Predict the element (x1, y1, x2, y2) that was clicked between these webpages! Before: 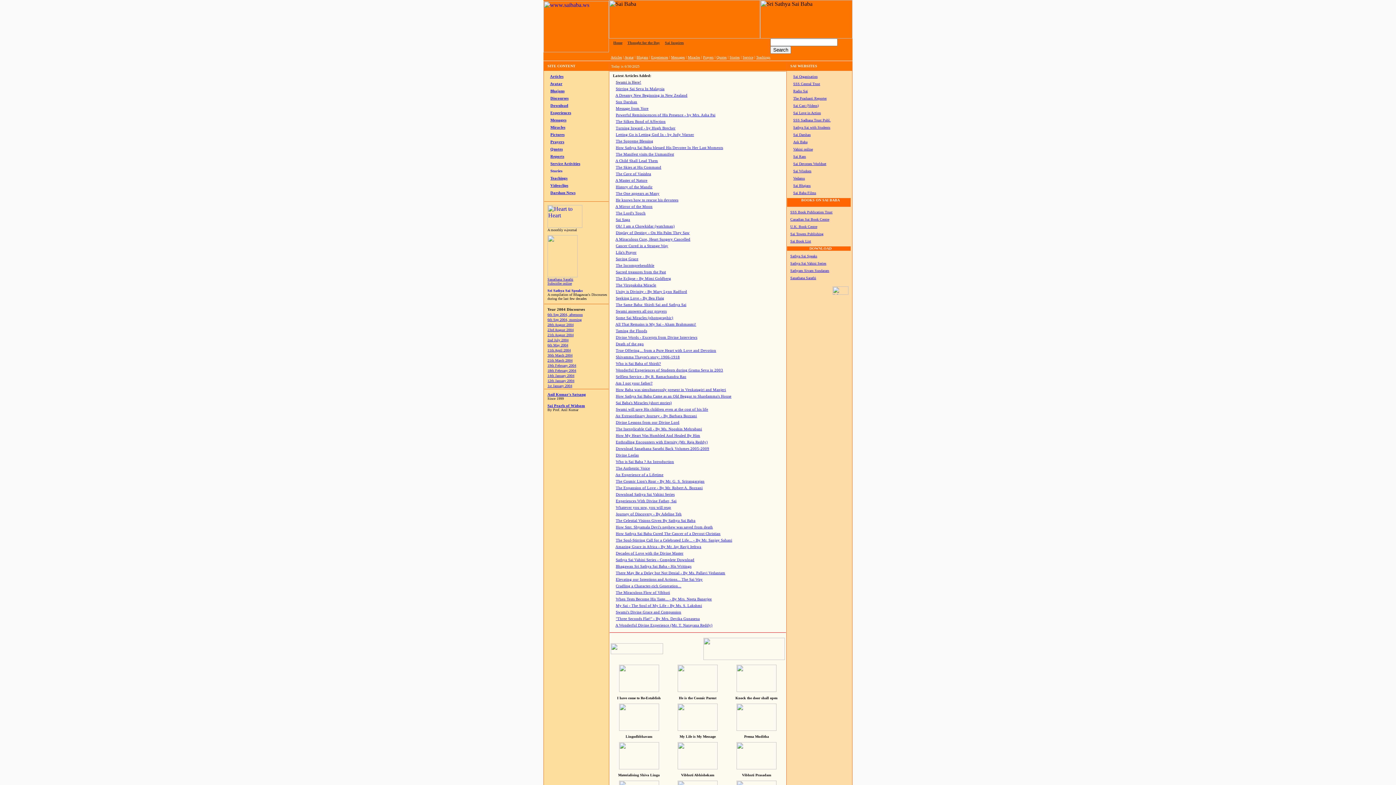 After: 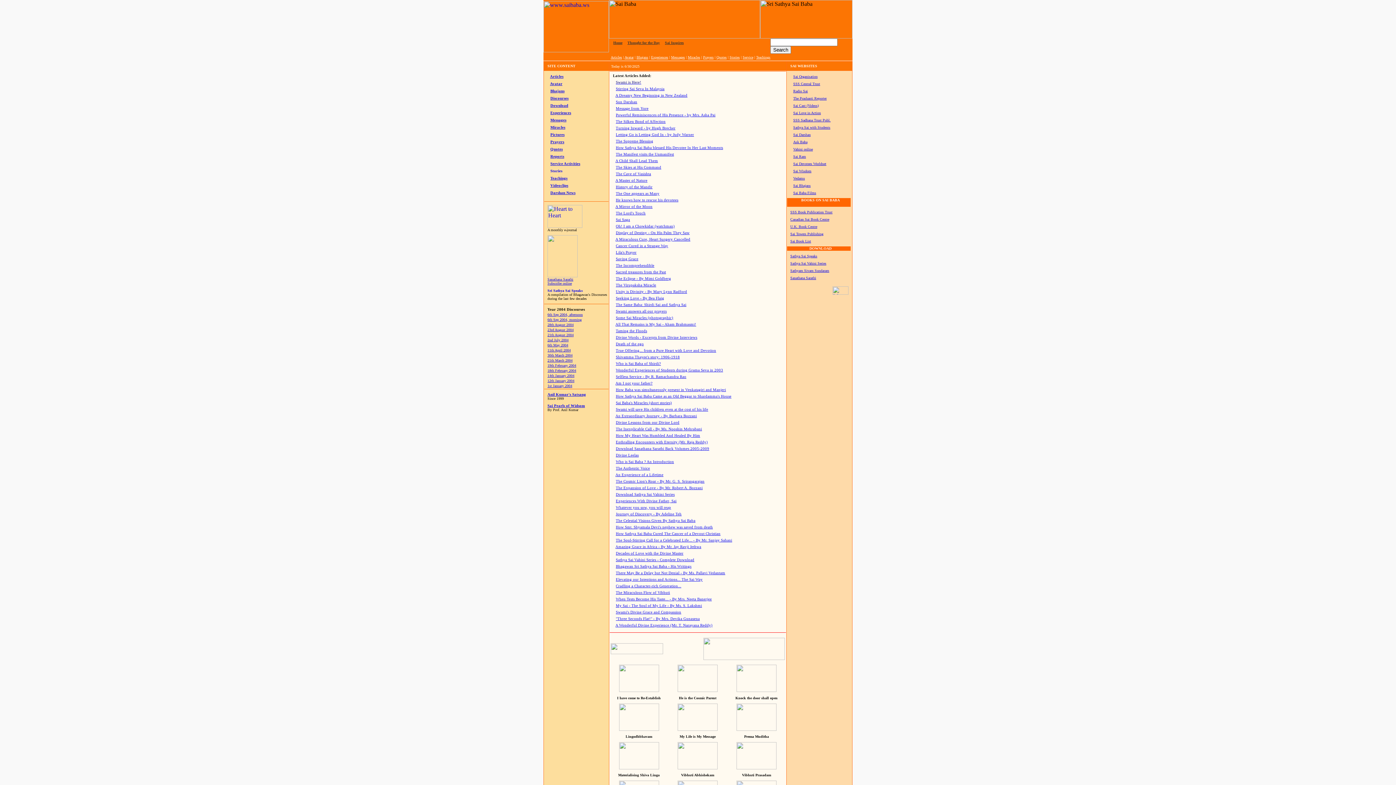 Action: bbox: (615, 178, 647, 182) label: A Master of Nature